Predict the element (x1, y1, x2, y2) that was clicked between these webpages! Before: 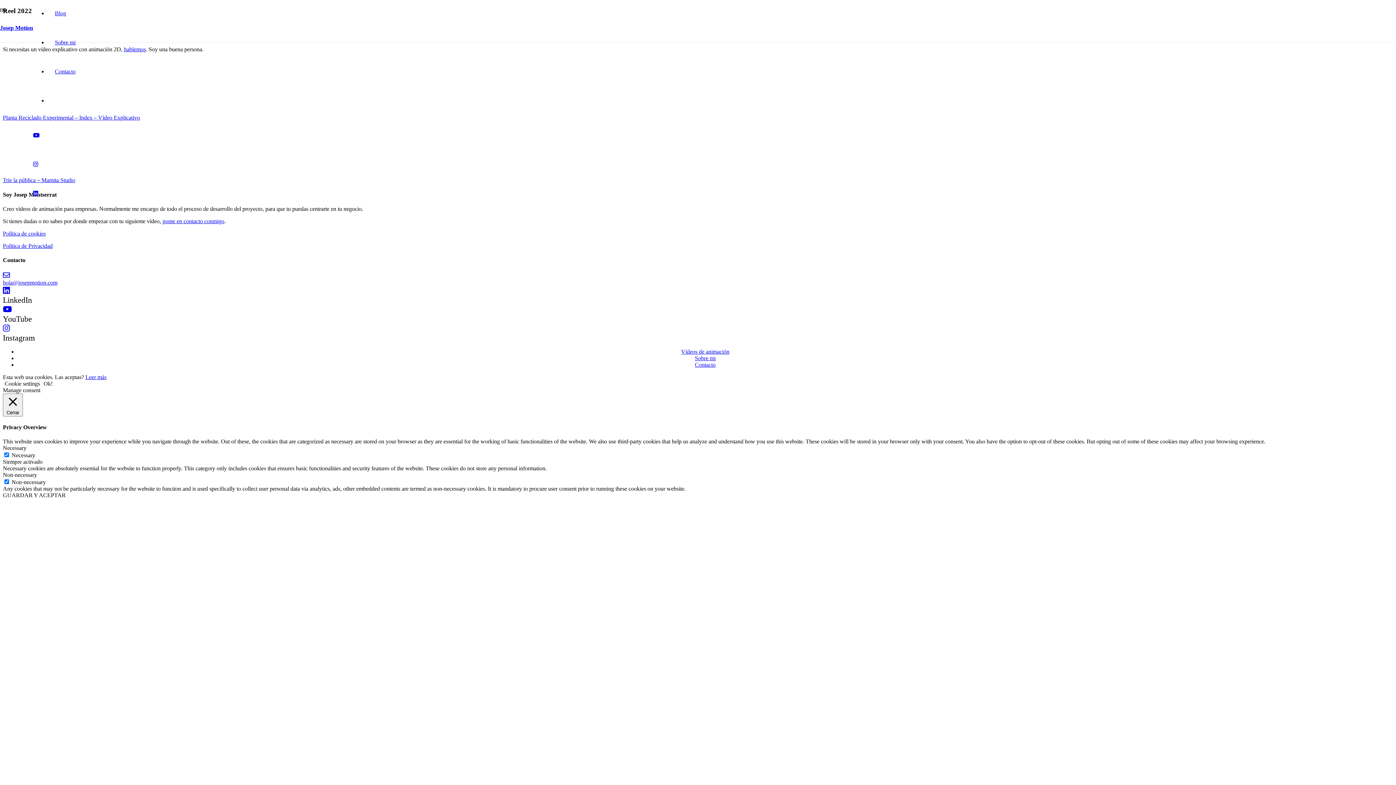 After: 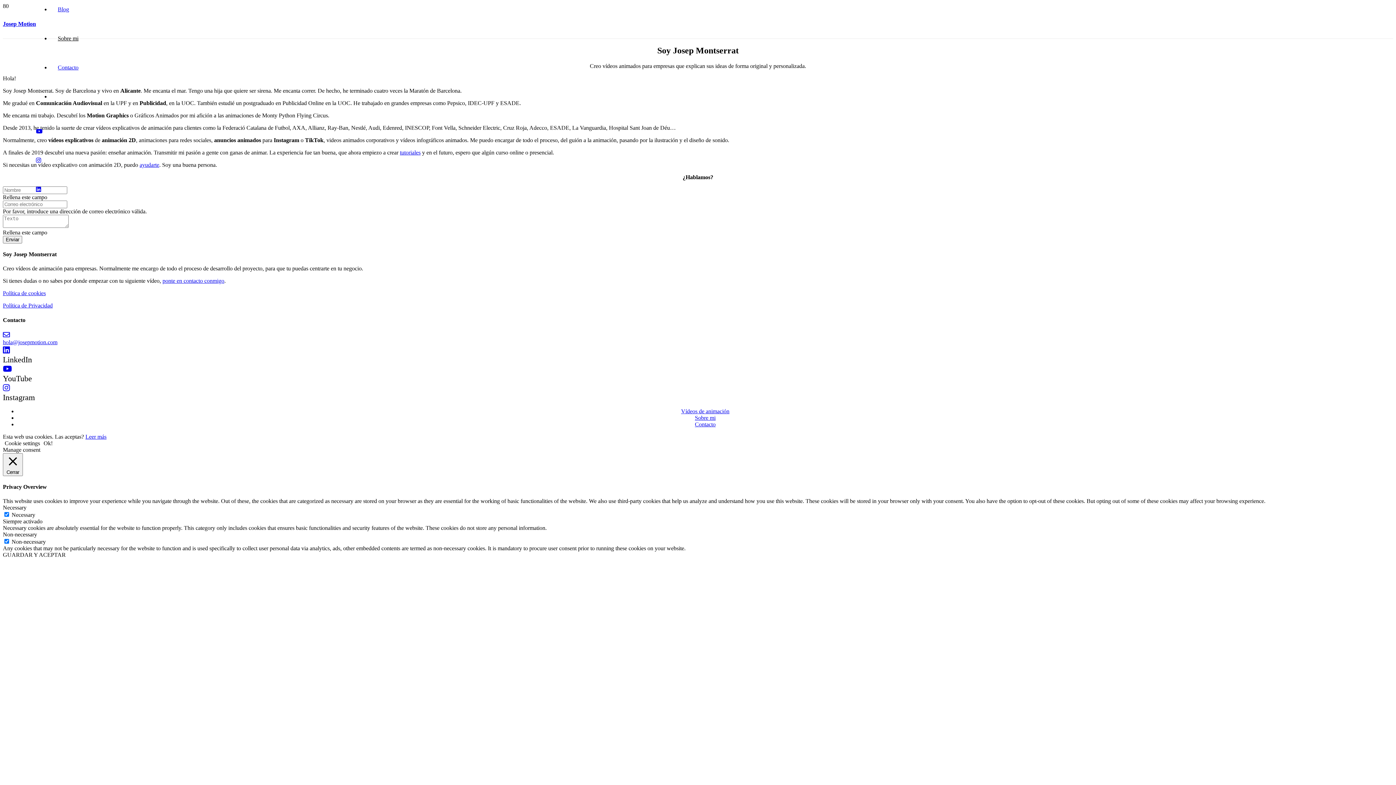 Action: label: Sobre mi bbox: (47, 39, 82, 45)